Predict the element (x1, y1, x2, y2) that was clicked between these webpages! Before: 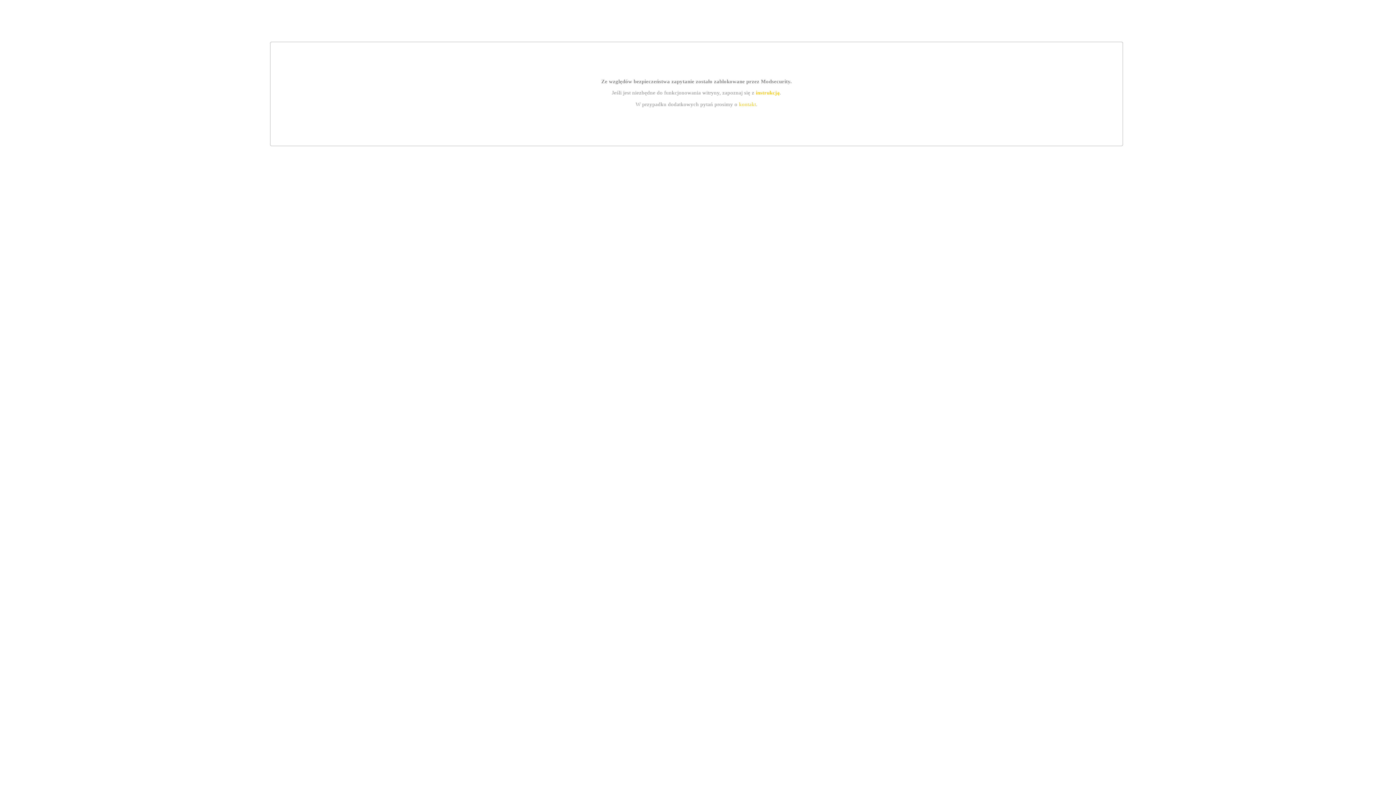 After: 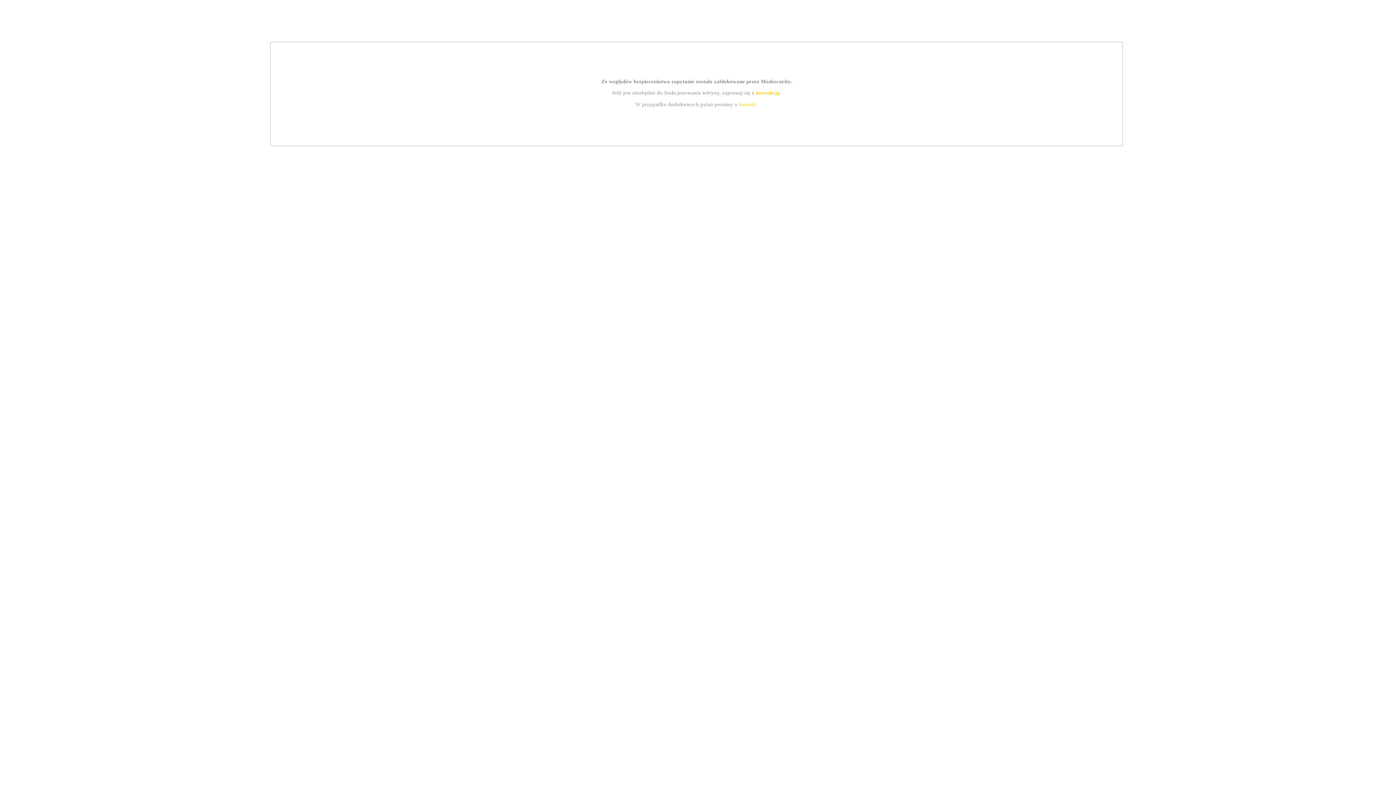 Action: label: kontakt bbox: (739, 101, 756, 107)